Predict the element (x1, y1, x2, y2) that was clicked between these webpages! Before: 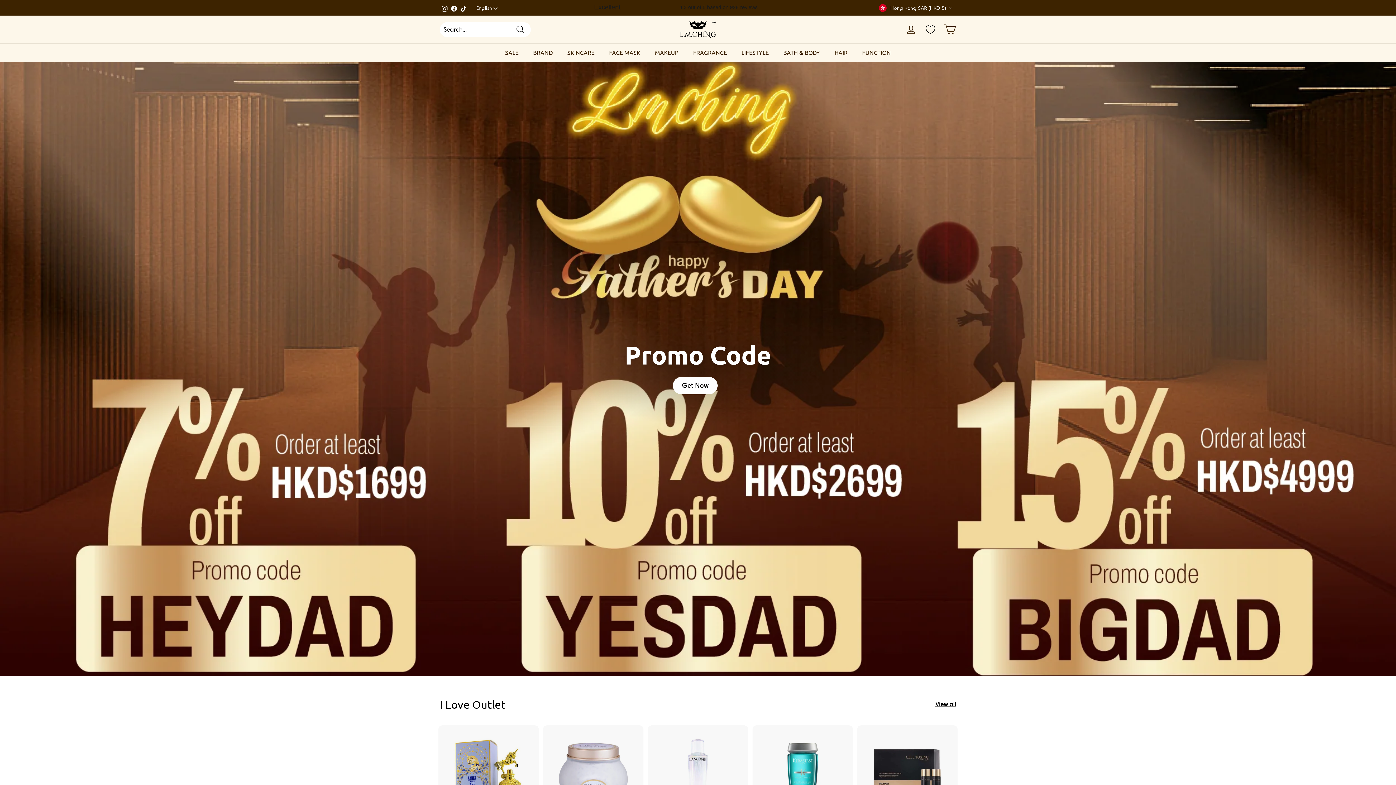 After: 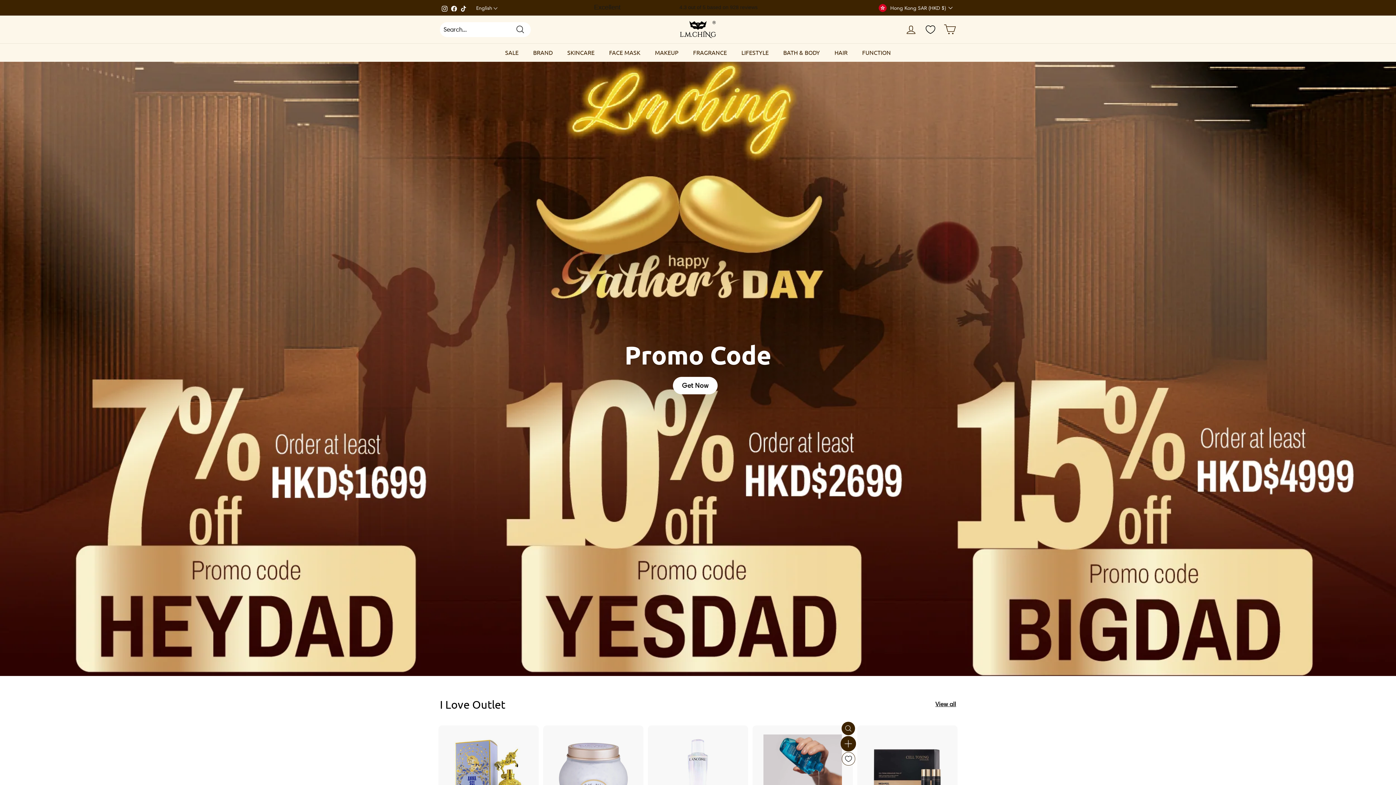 Action: bbox: (841, 739, 855, 752) label: Add to cart